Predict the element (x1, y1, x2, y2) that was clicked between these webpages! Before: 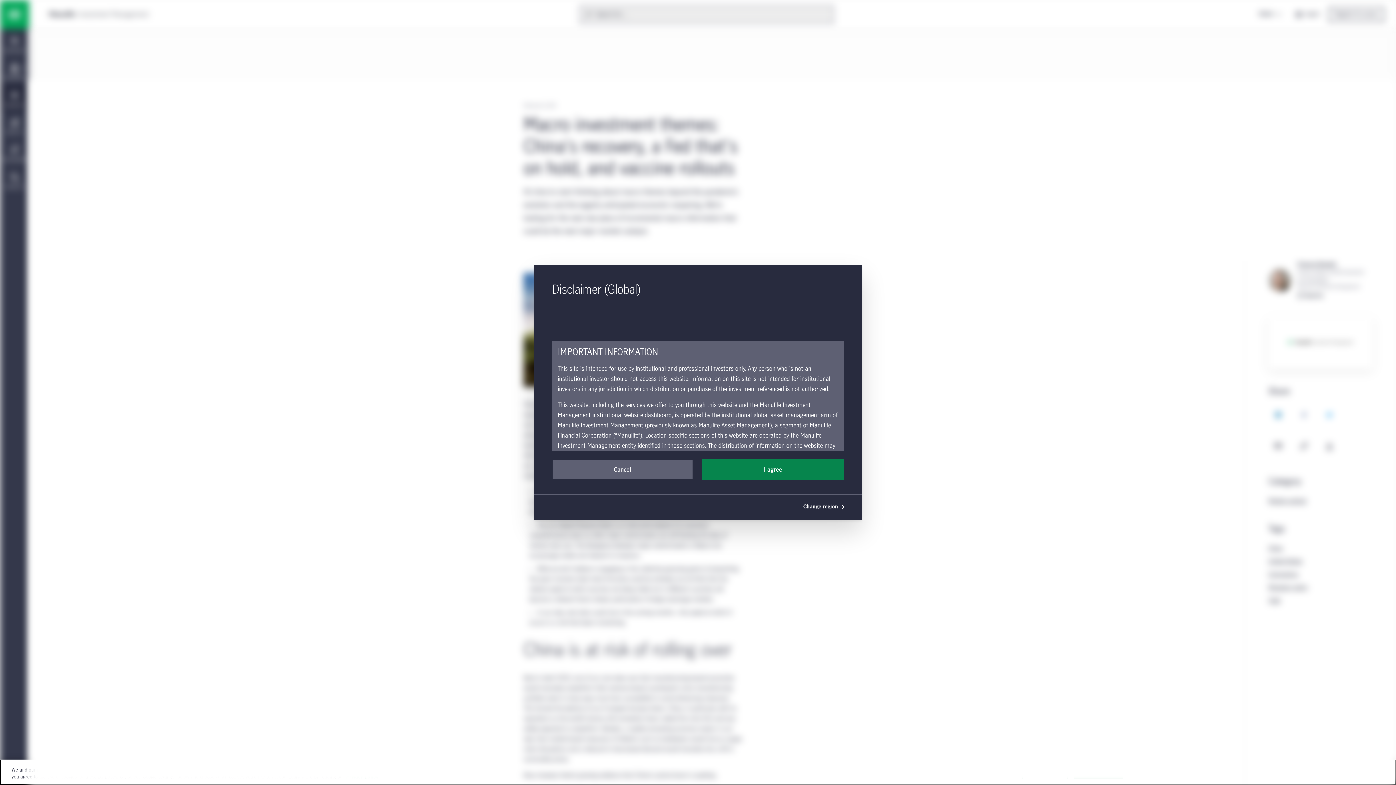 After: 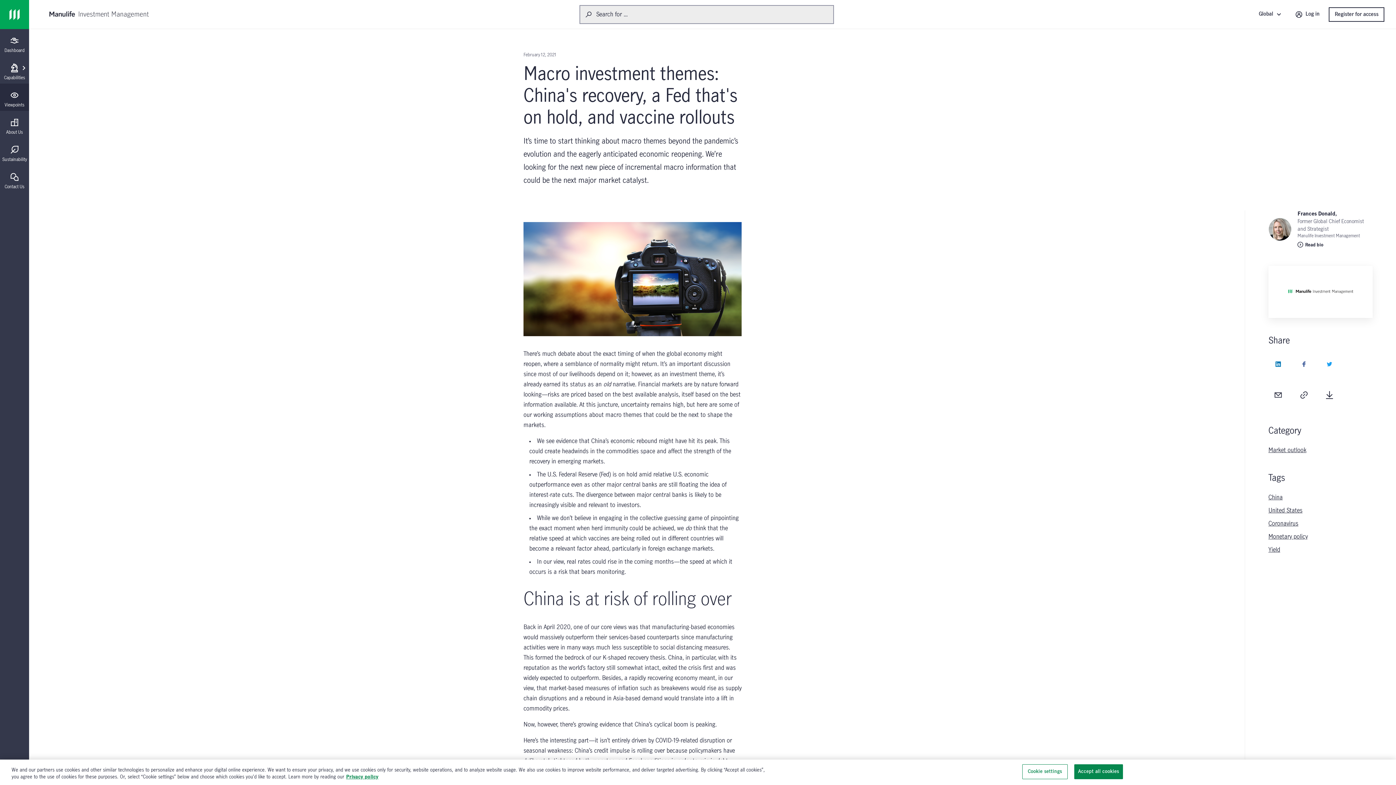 Action: label: I agree bbox: (702, 459, 844, 480)